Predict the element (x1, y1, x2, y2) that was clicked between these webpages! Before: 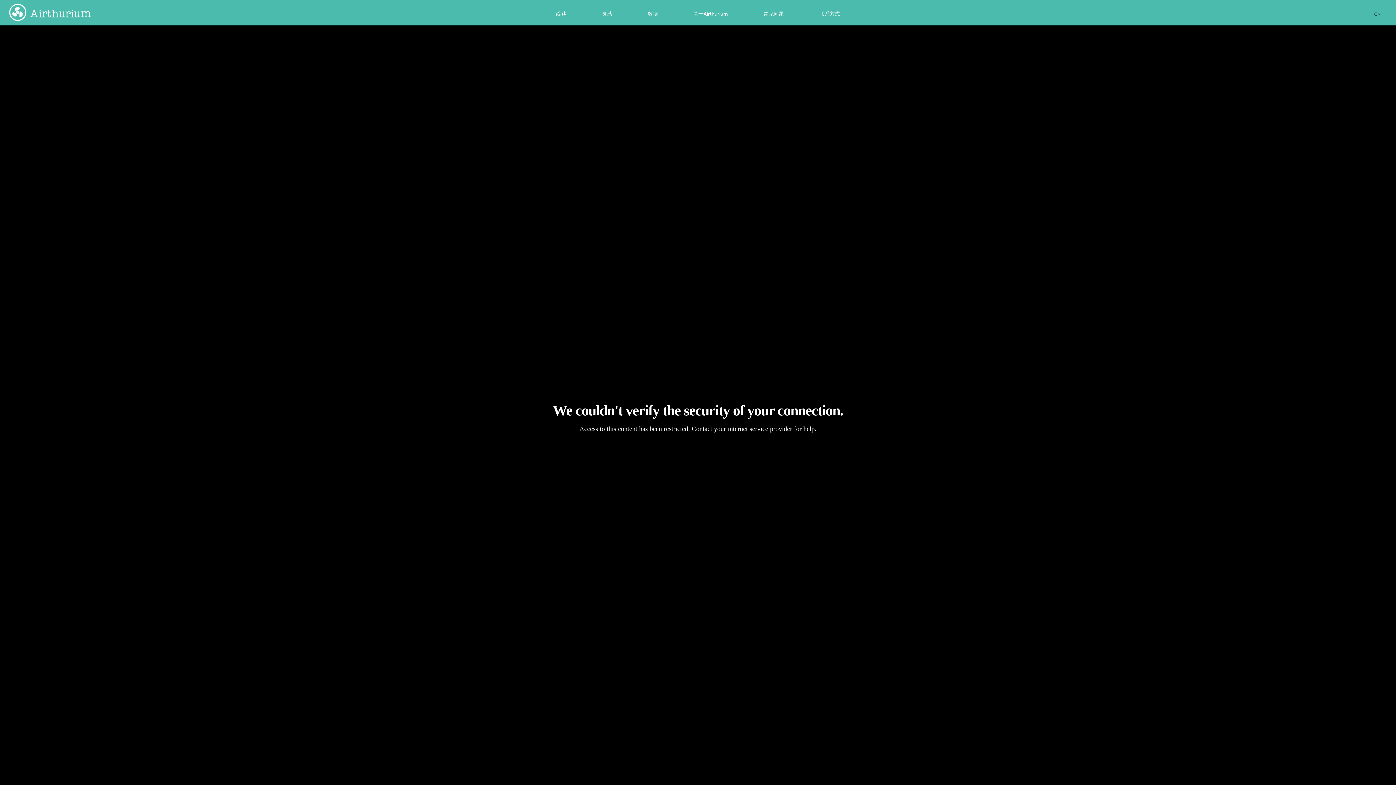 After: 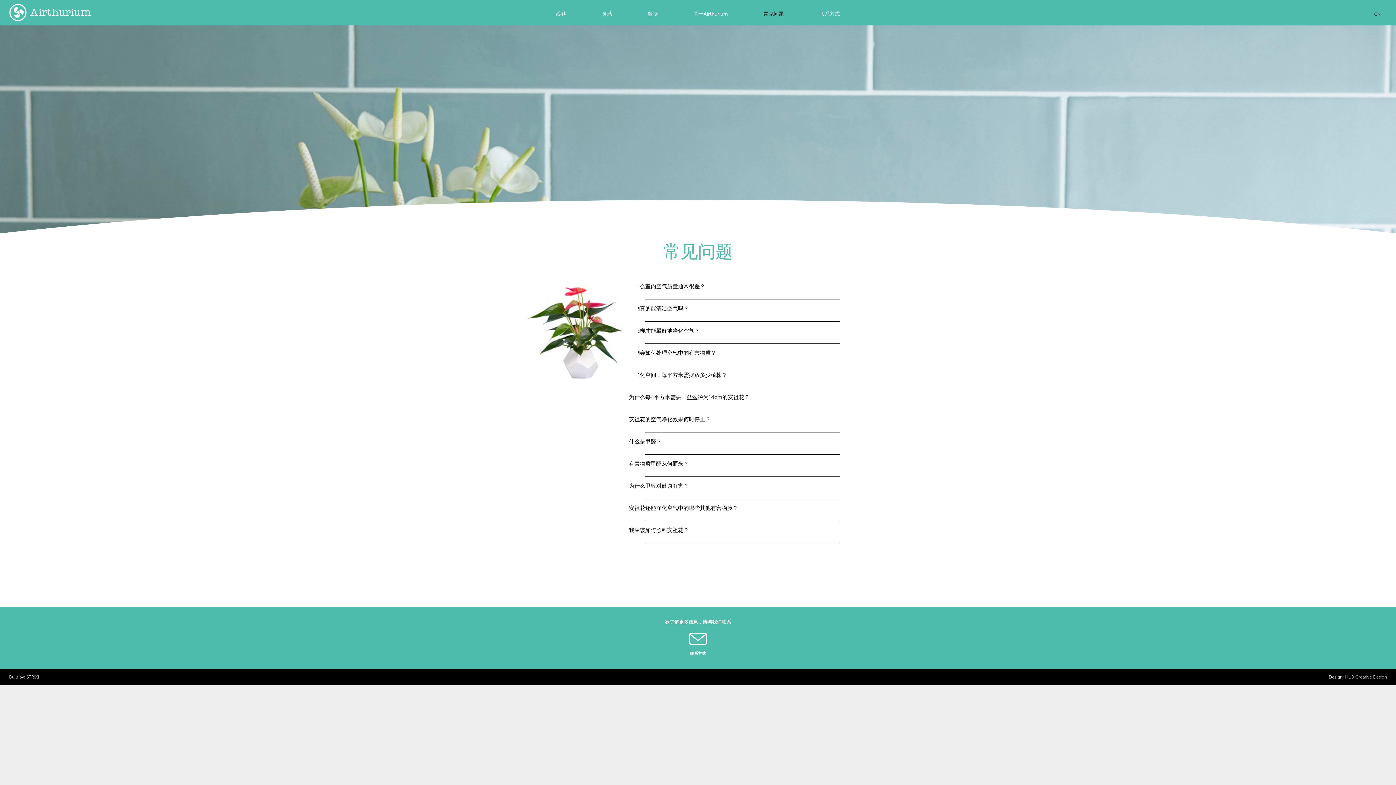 Action: bbox: (763, 0, 784, 28) label: 常见问题